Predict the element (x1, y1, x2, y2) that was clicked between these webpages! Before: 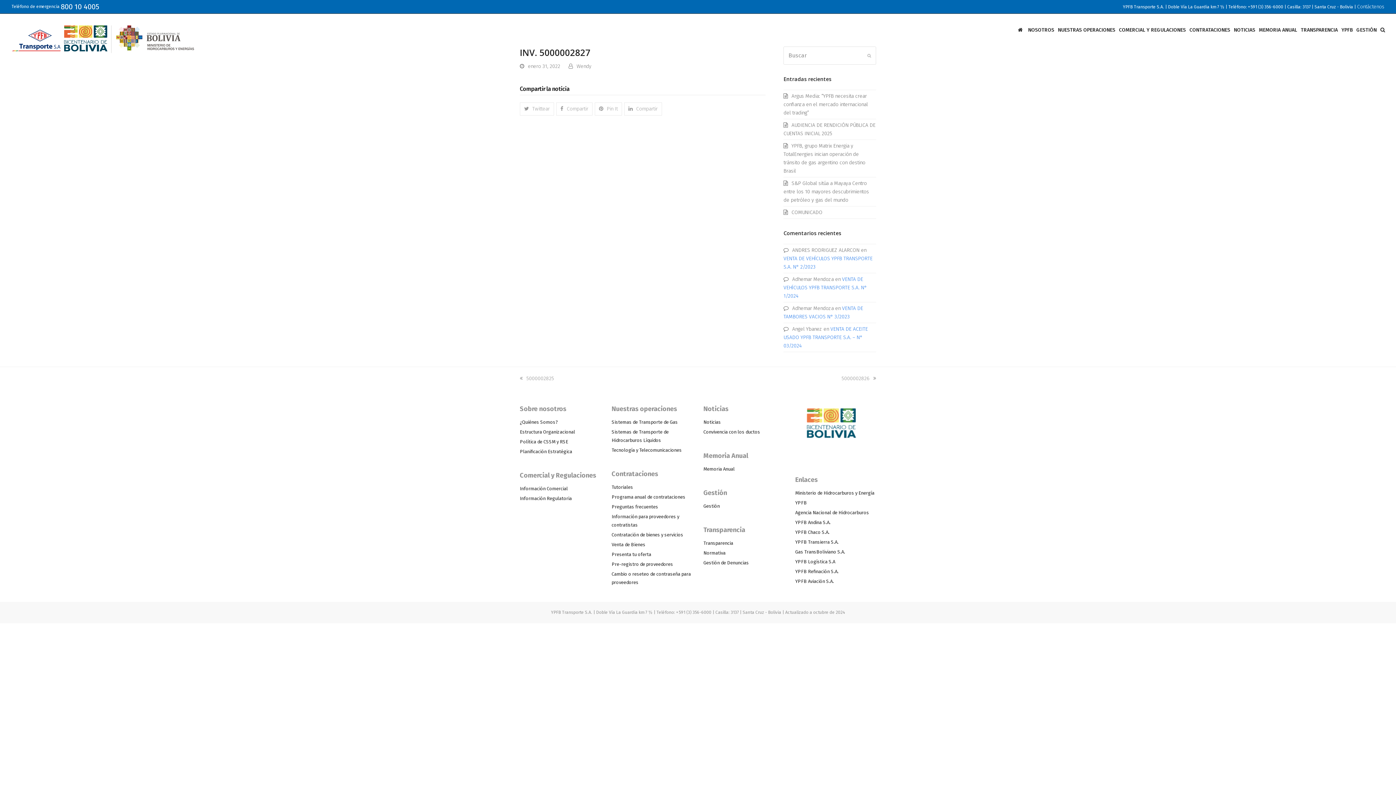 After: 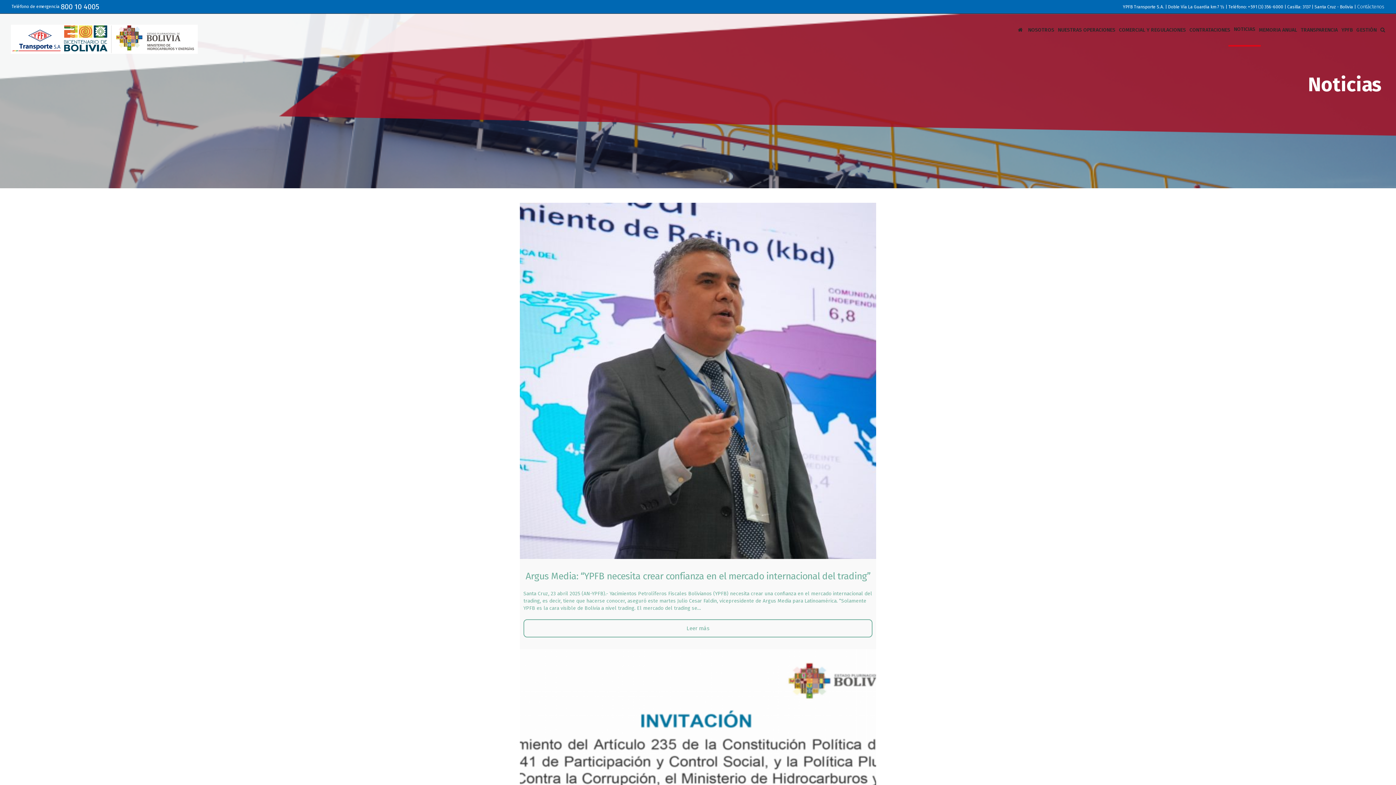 Action: label: NOTICIAS bbox: (1228, 13, 1261, 46)